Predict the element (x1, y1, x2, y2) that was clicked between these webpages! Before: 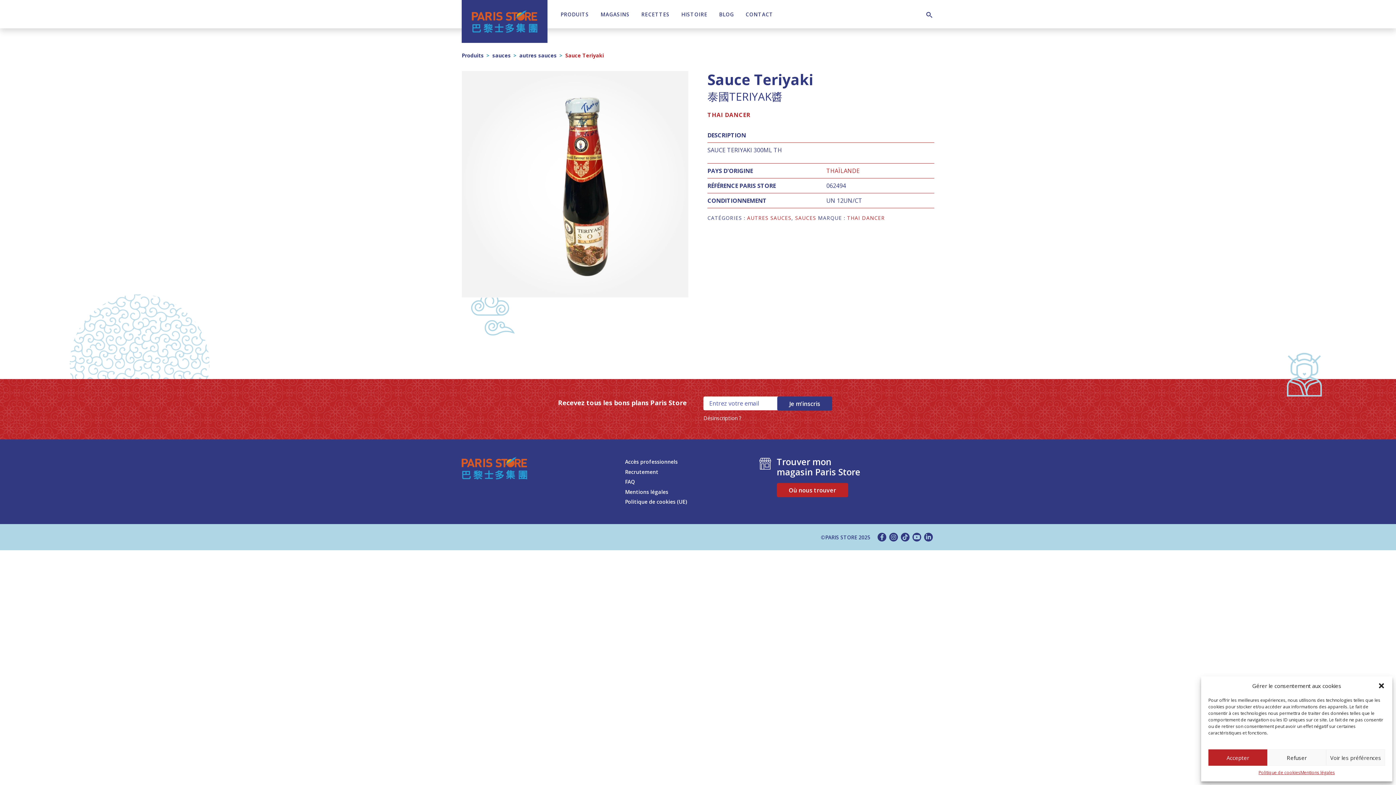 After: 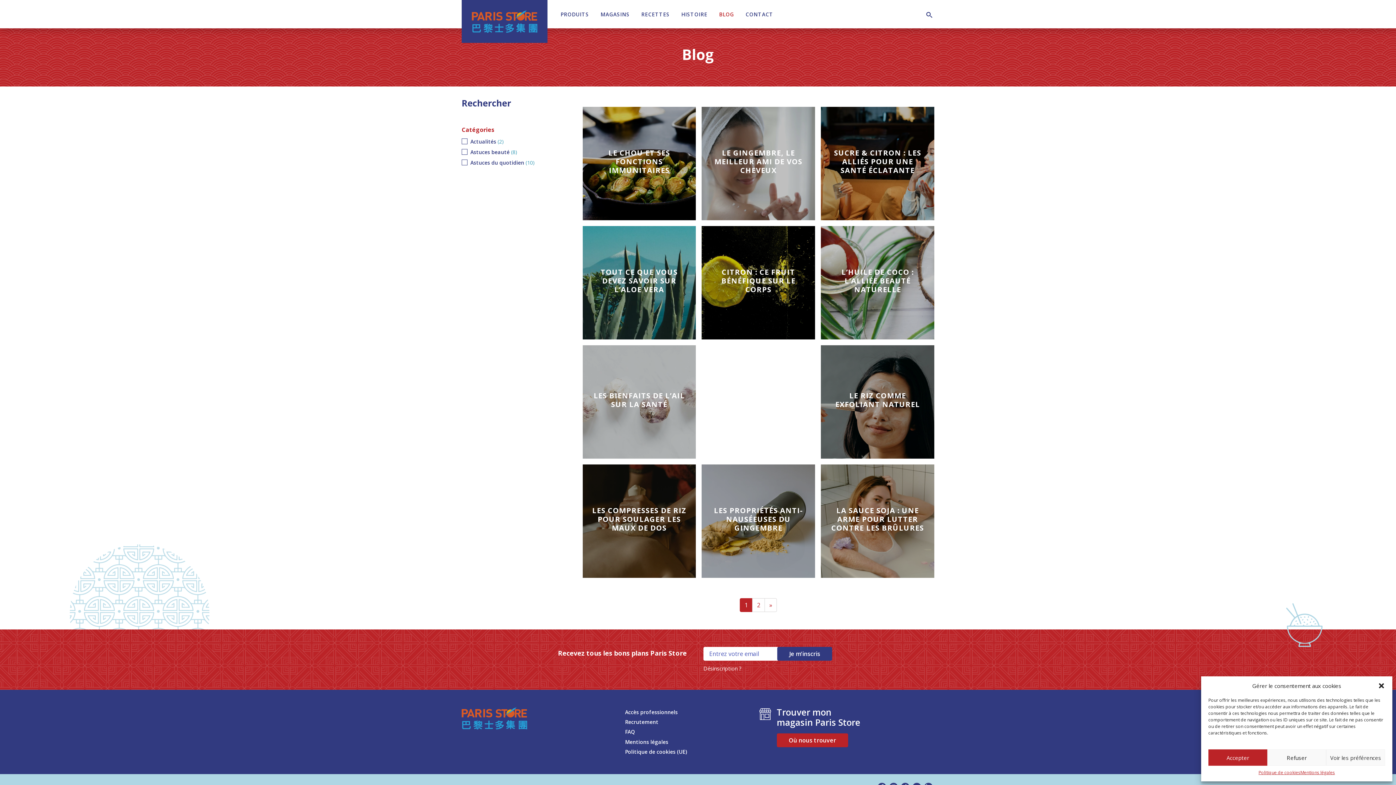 Action: label: BLOG bbox: (713, 4, 740, 23)